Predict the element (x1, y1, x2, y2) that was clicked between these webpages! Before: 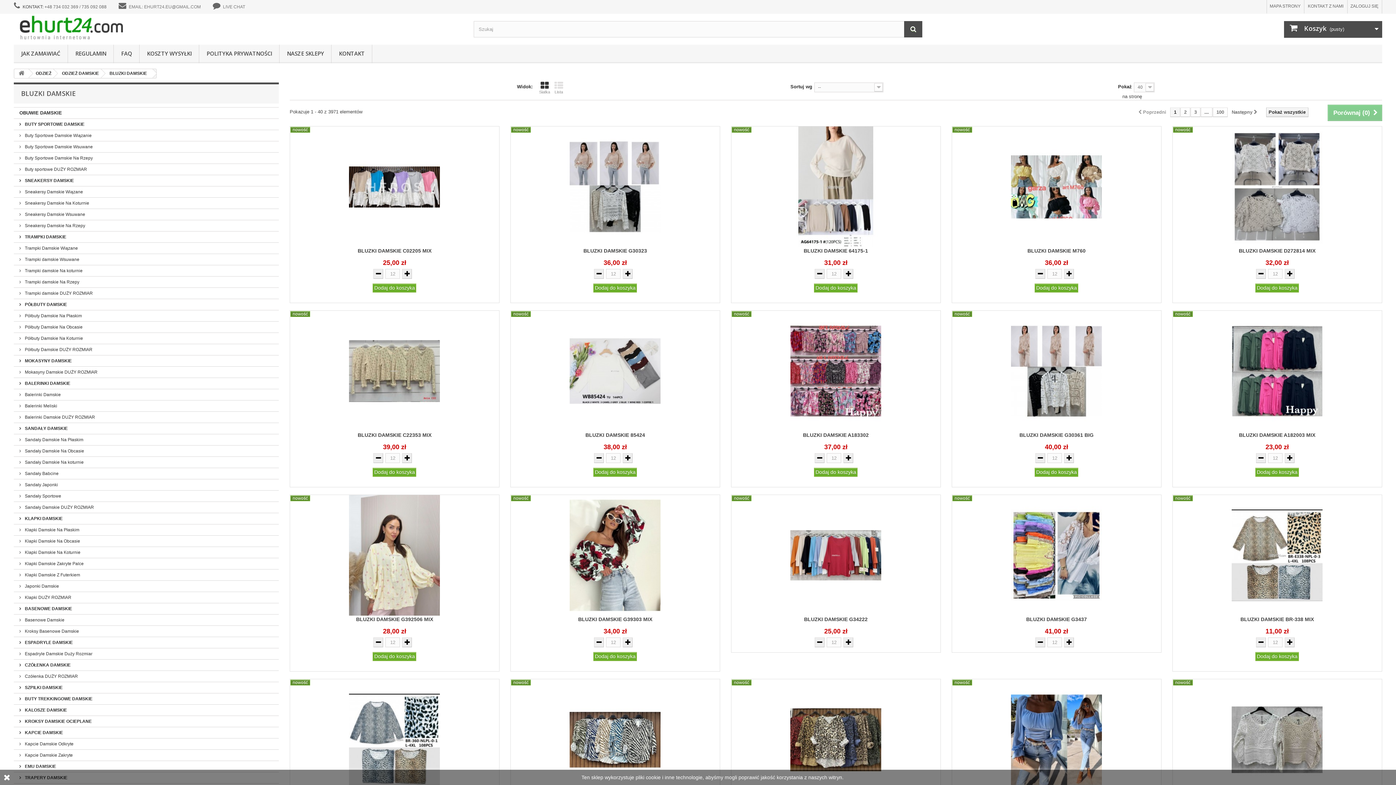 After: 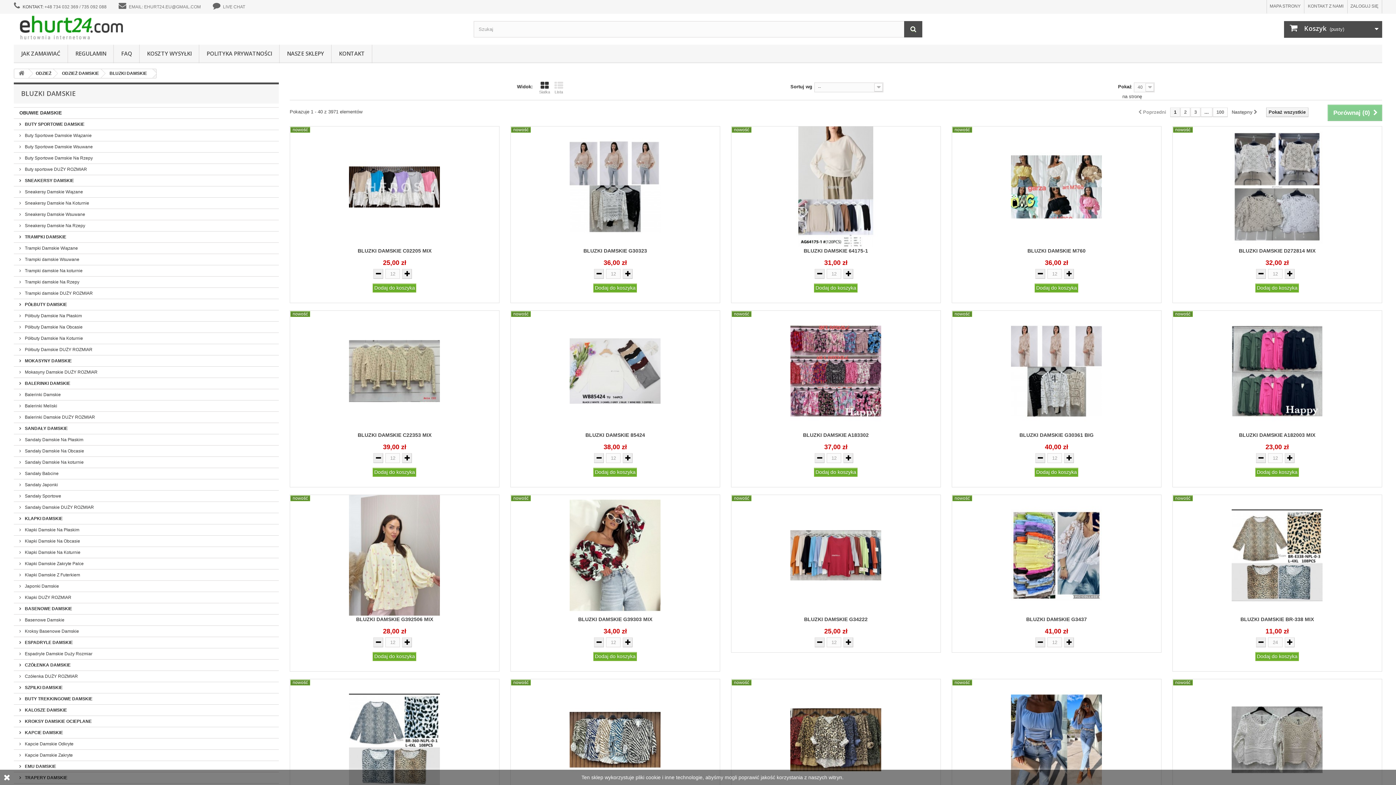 Action: bbox: (1285, 637, 1294, 647)